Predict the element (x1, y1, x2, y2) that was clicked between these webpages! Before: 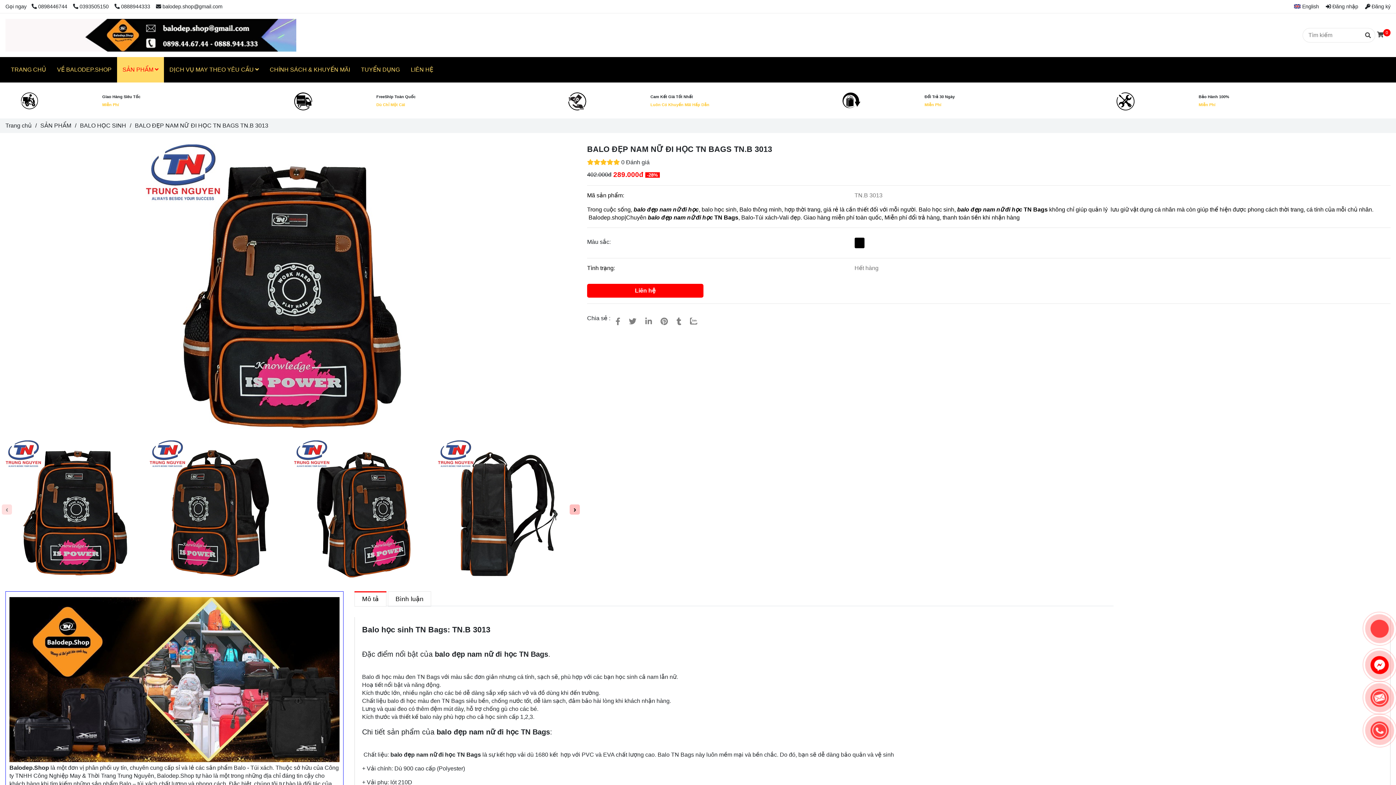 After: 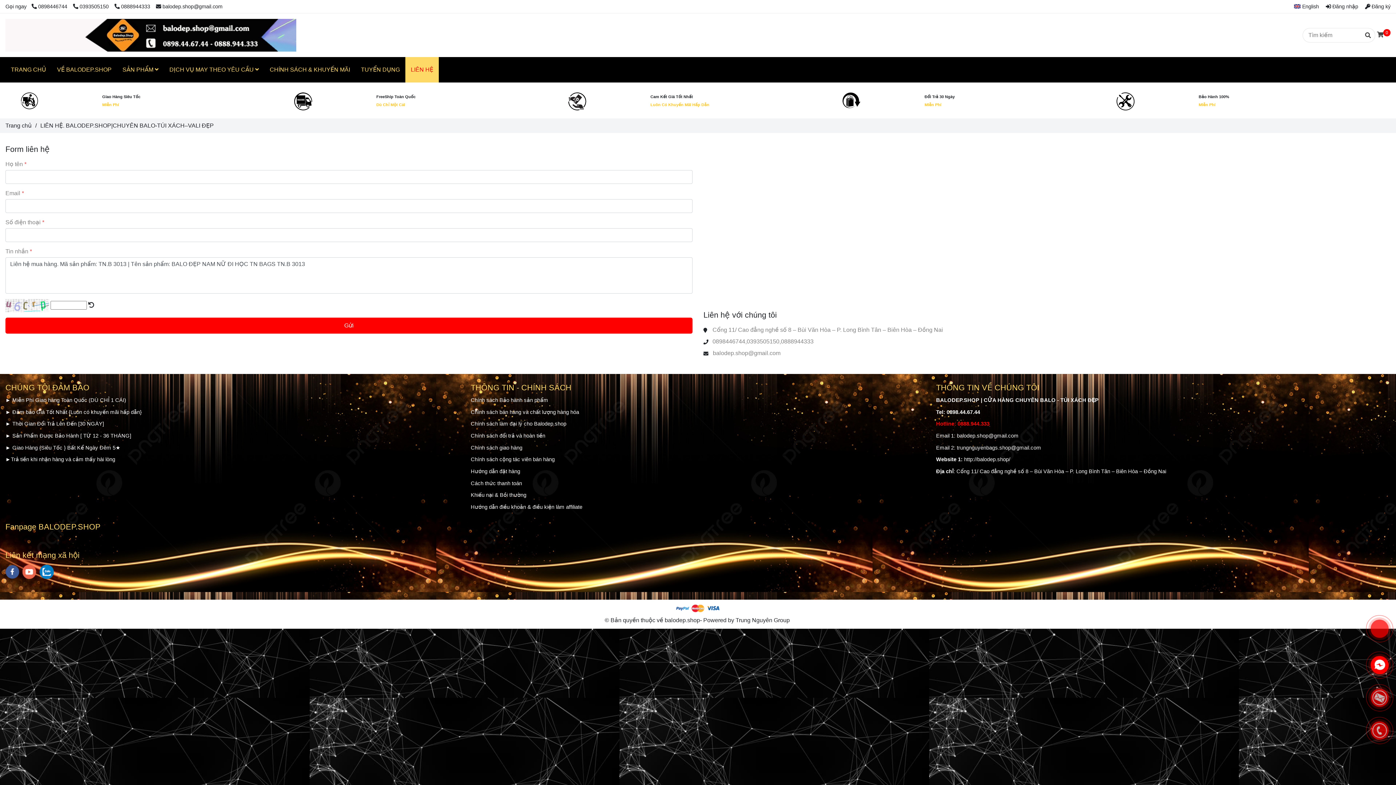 Action: bbox: (587, 284, 703, 297) label: Liên hệ